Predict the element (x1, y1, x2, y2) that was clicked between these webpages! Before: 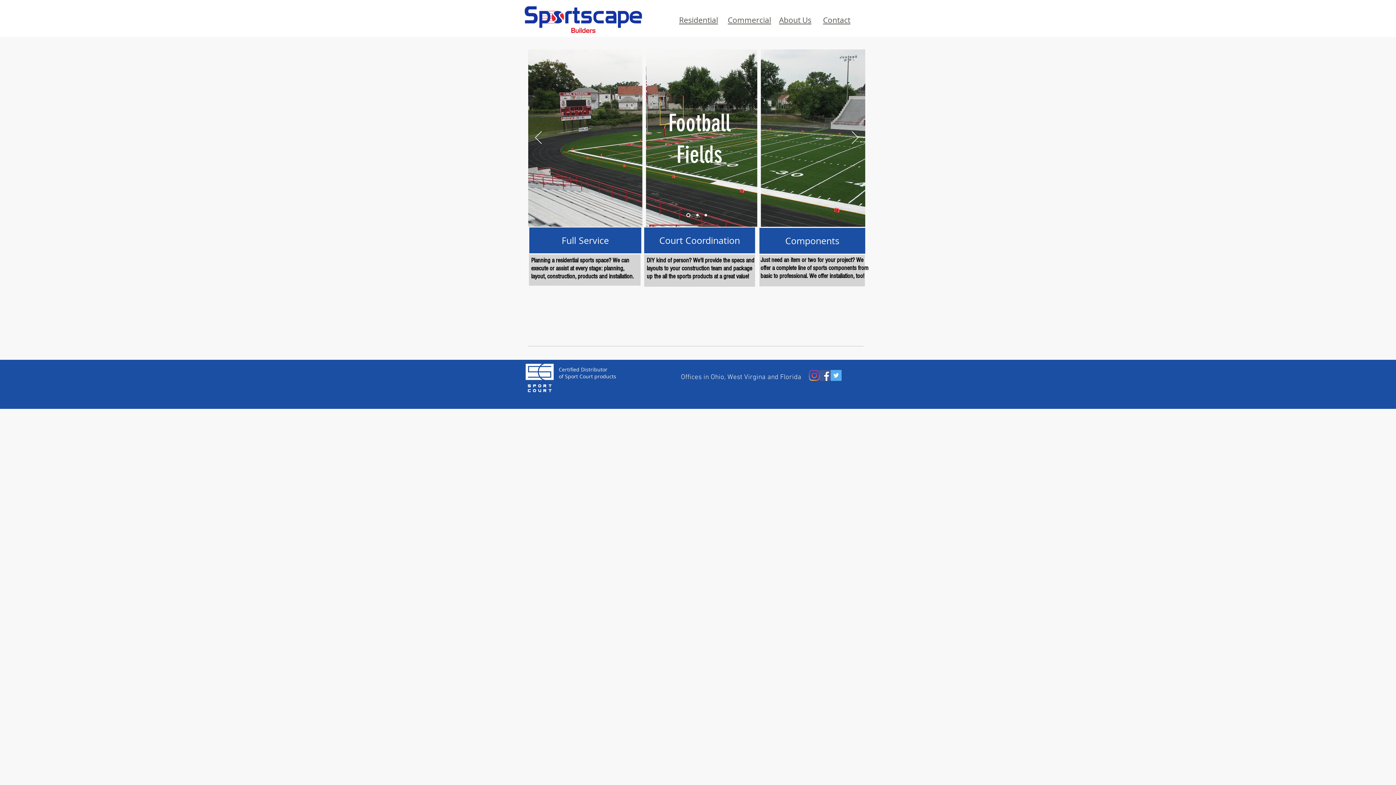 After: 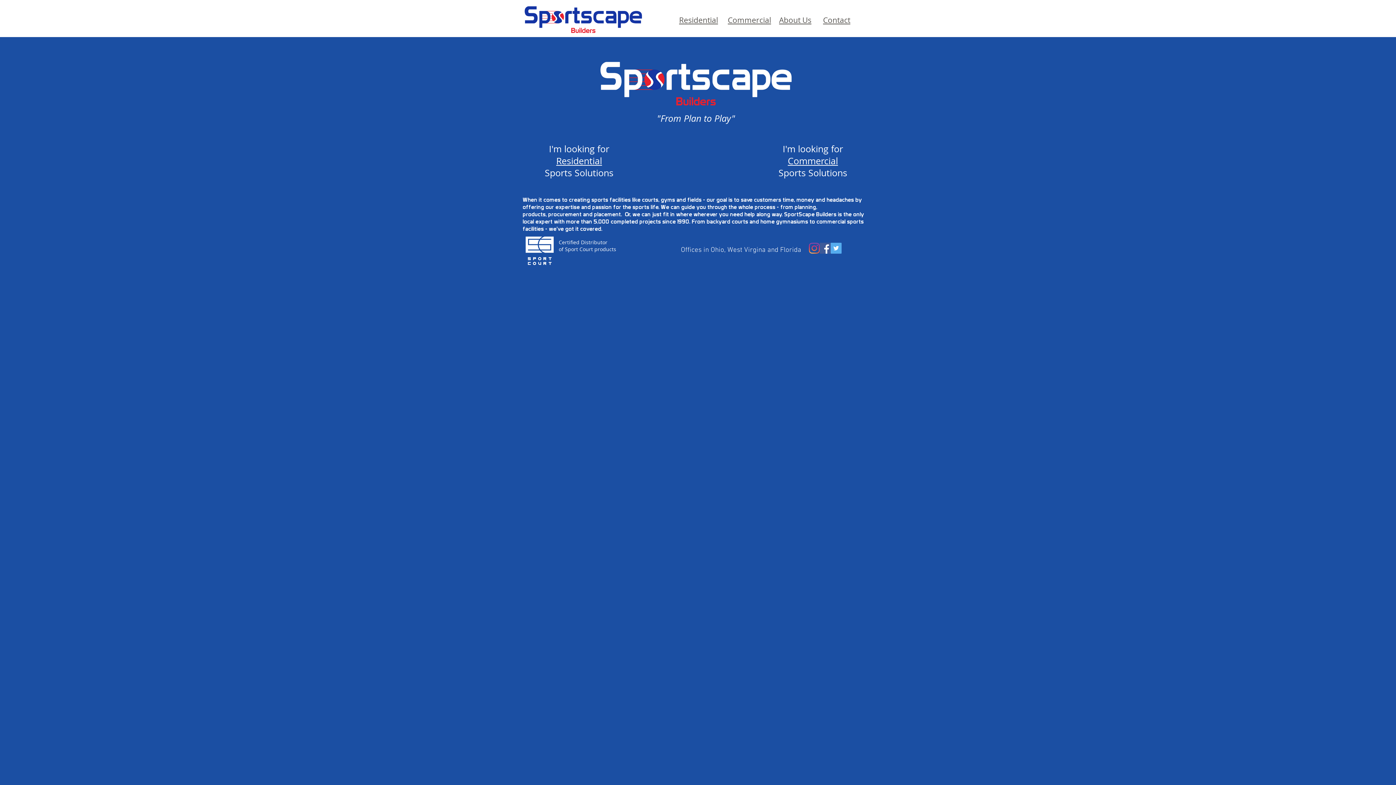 Action: label: Slide  3 bbox: (686, 213, 690, 217)